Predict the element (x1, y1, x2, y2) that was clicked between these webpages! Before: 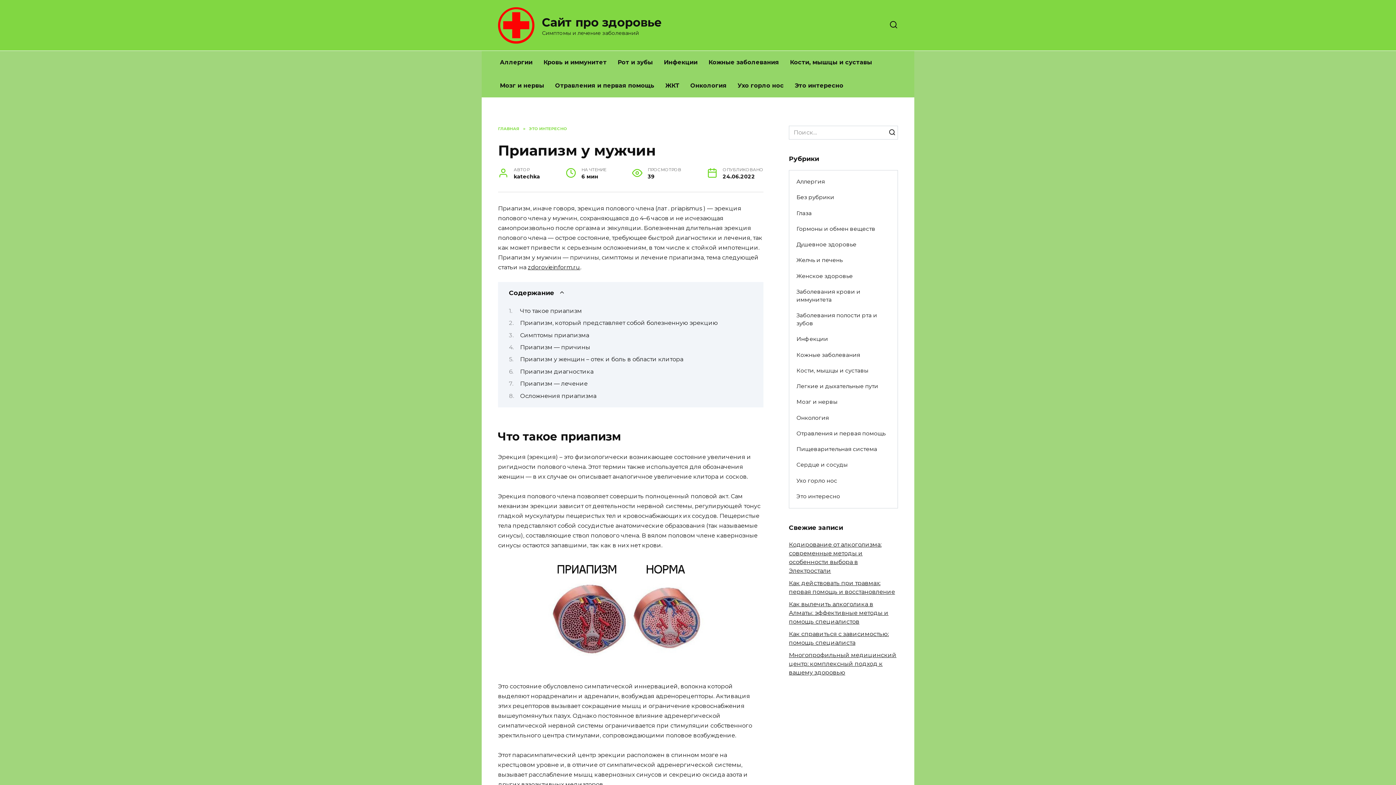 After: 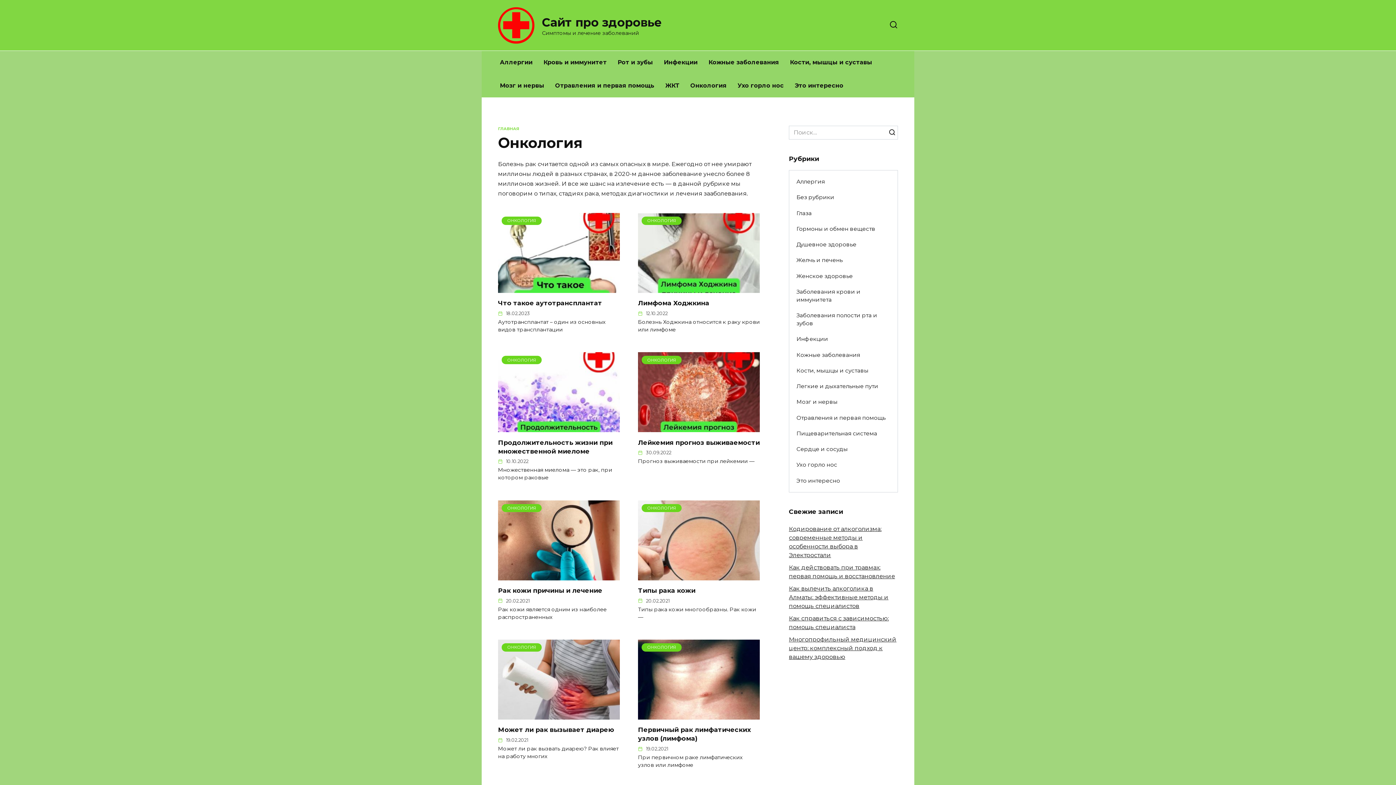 Action: label: Онкология bbox: (789, 410, 836, 425)